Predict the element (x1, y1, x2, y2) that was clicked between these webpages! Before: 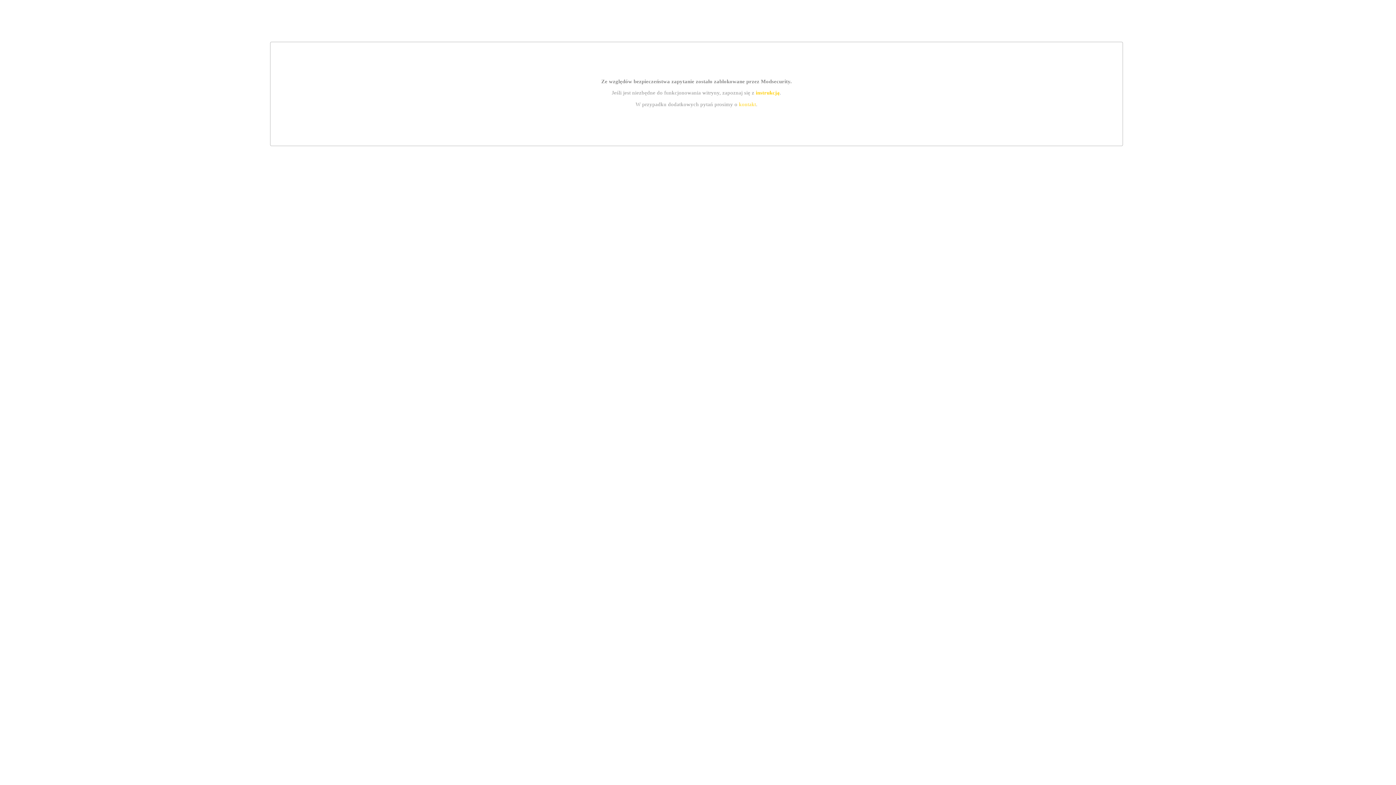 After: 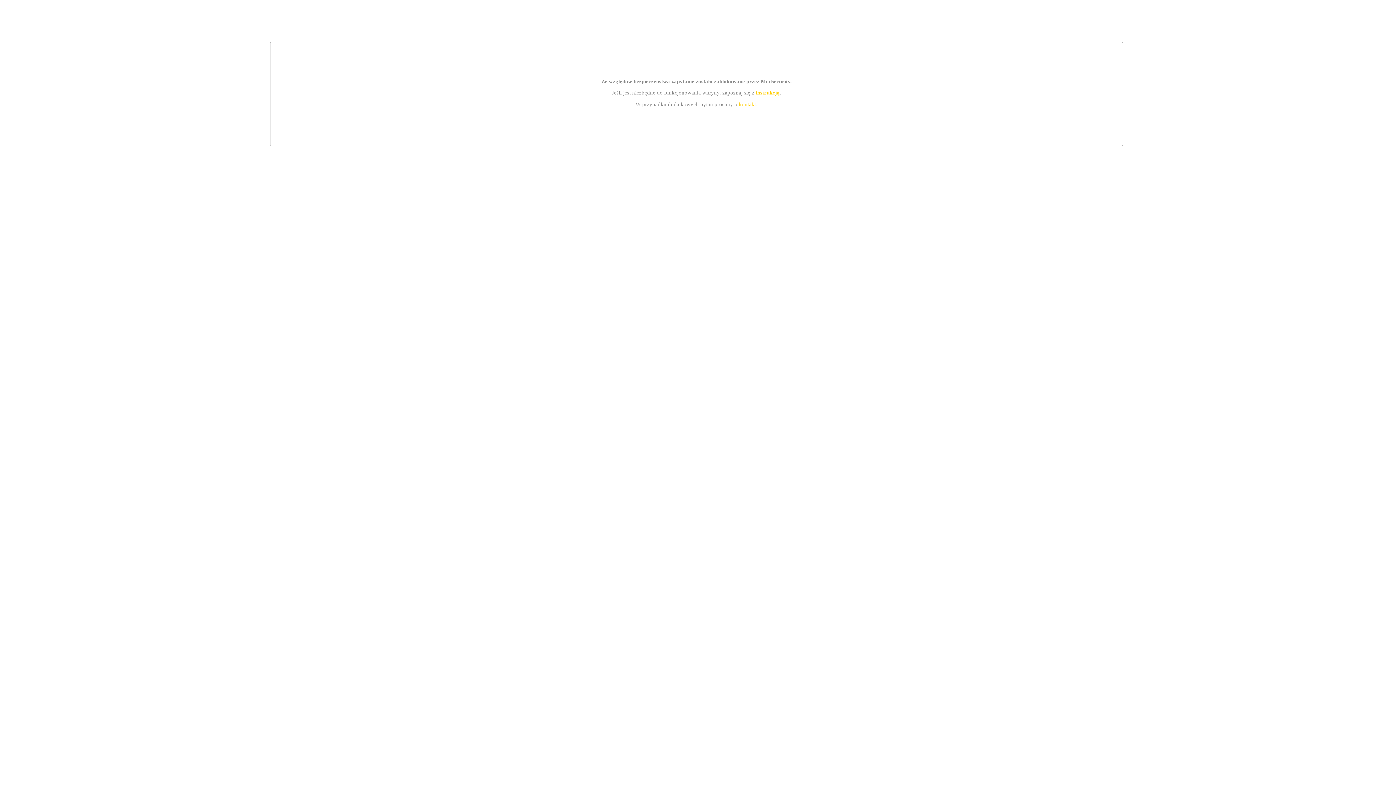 Action: bbox: (739, 101, 756, 107) label: kontakt